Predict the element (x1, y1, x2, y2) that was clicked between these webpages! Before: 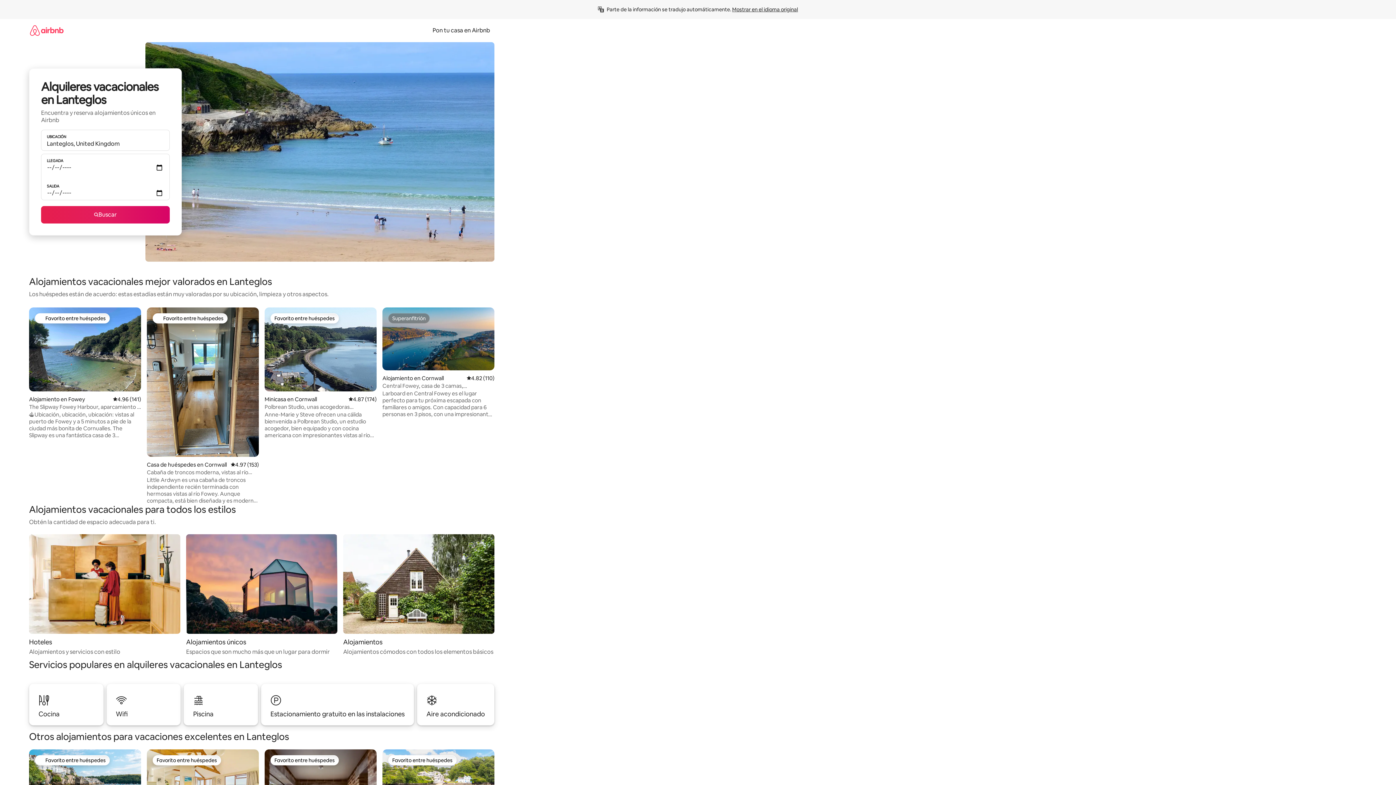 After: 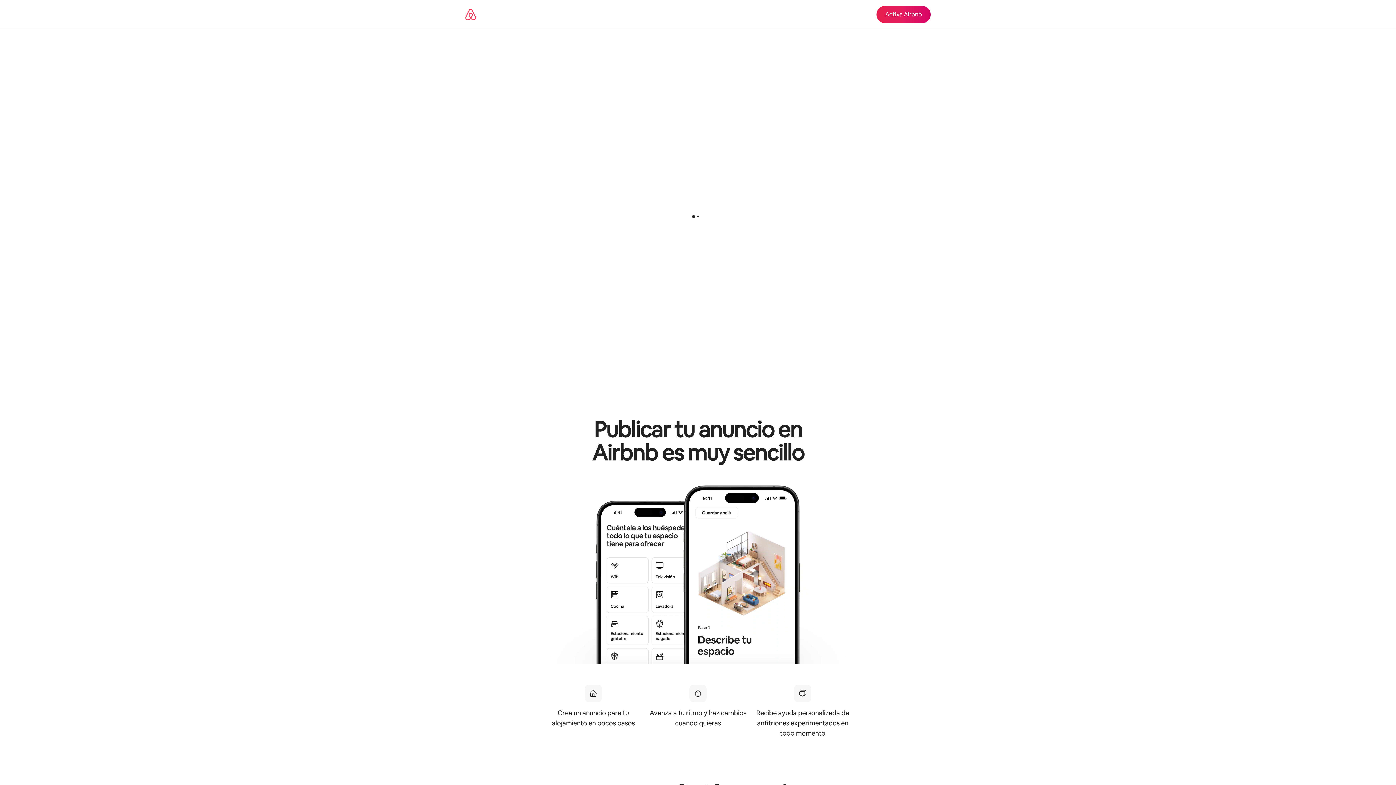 Action: label: Pon tu casa en Airbnb bbox: (428, 26, 494, 34)